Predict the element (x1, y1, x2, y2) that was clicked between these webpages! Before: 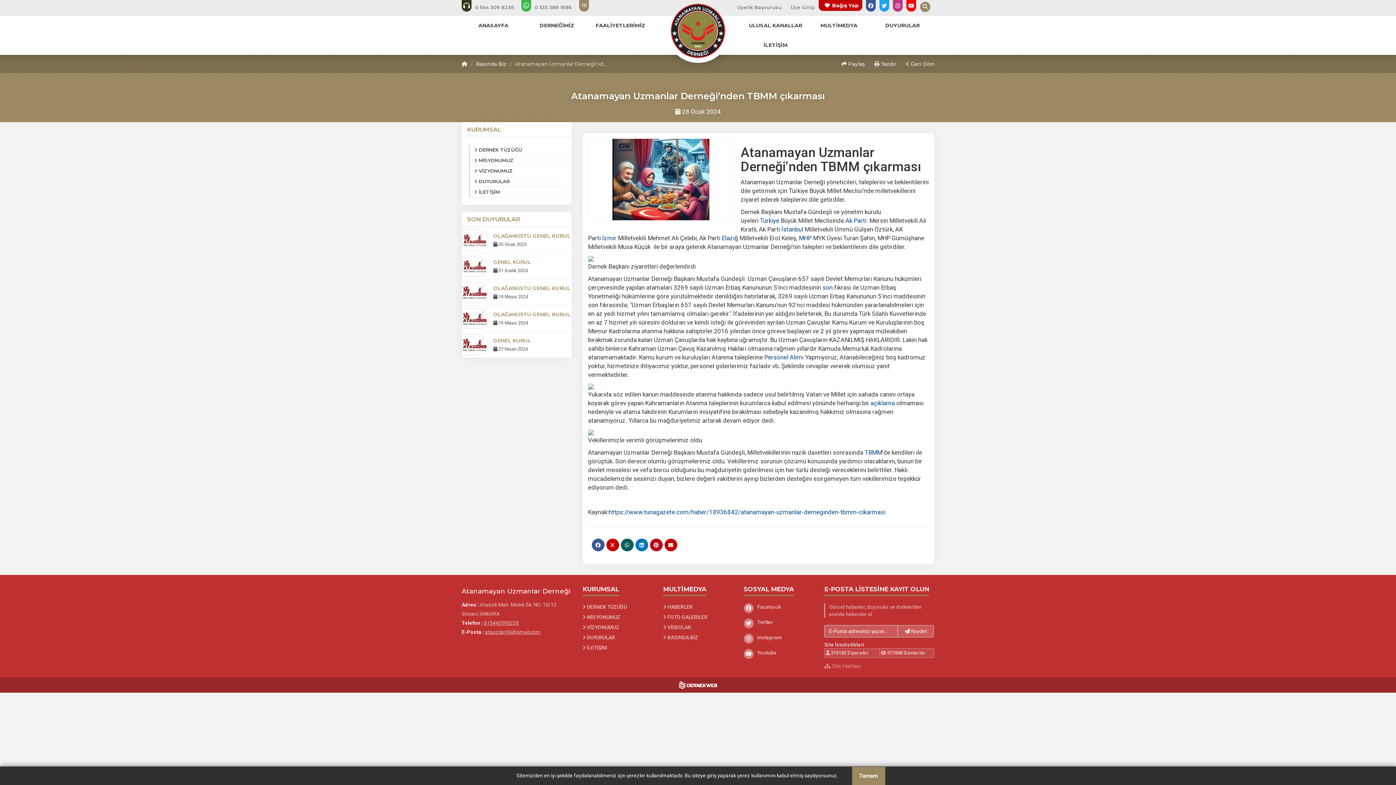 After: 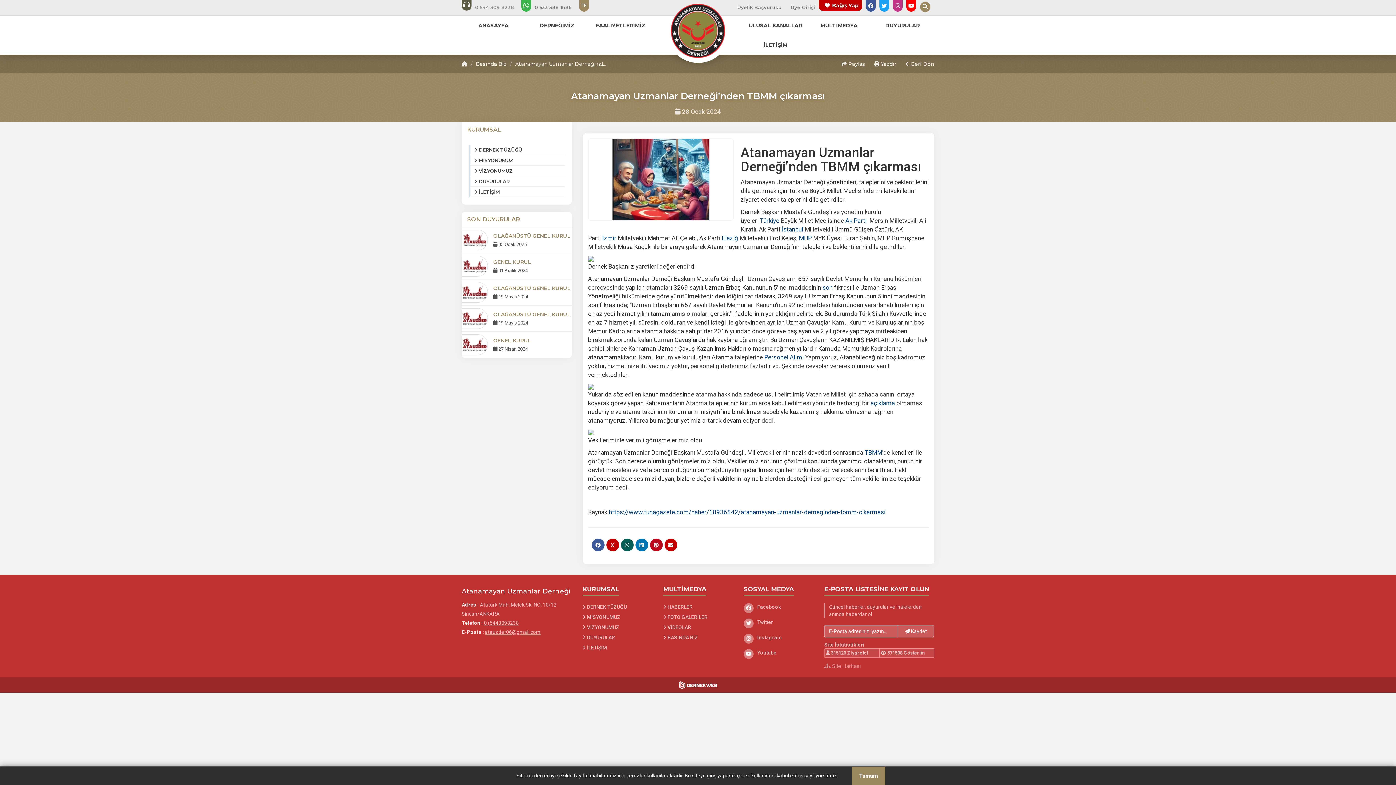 Action: label: 0 544 309 8238 bbox: (471, 4, 514, 10)